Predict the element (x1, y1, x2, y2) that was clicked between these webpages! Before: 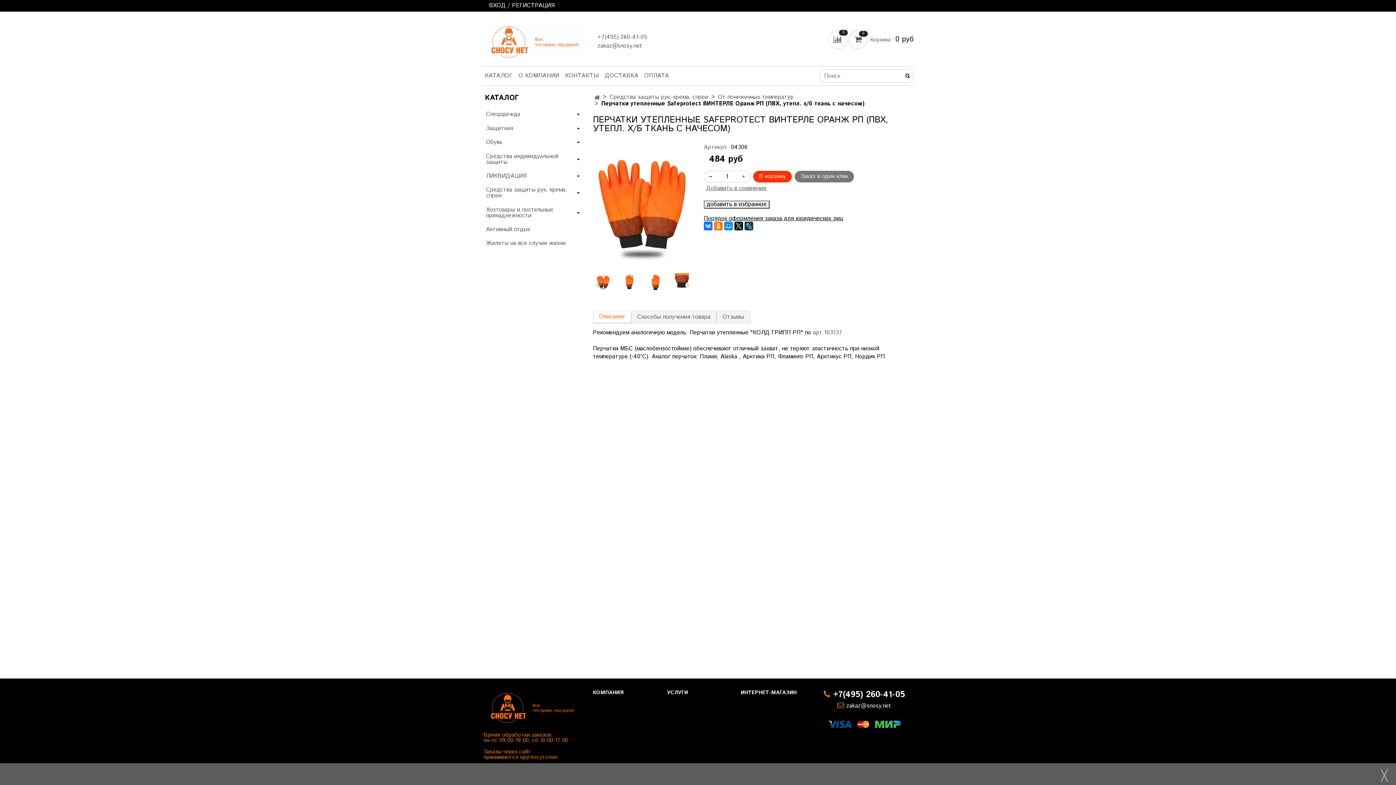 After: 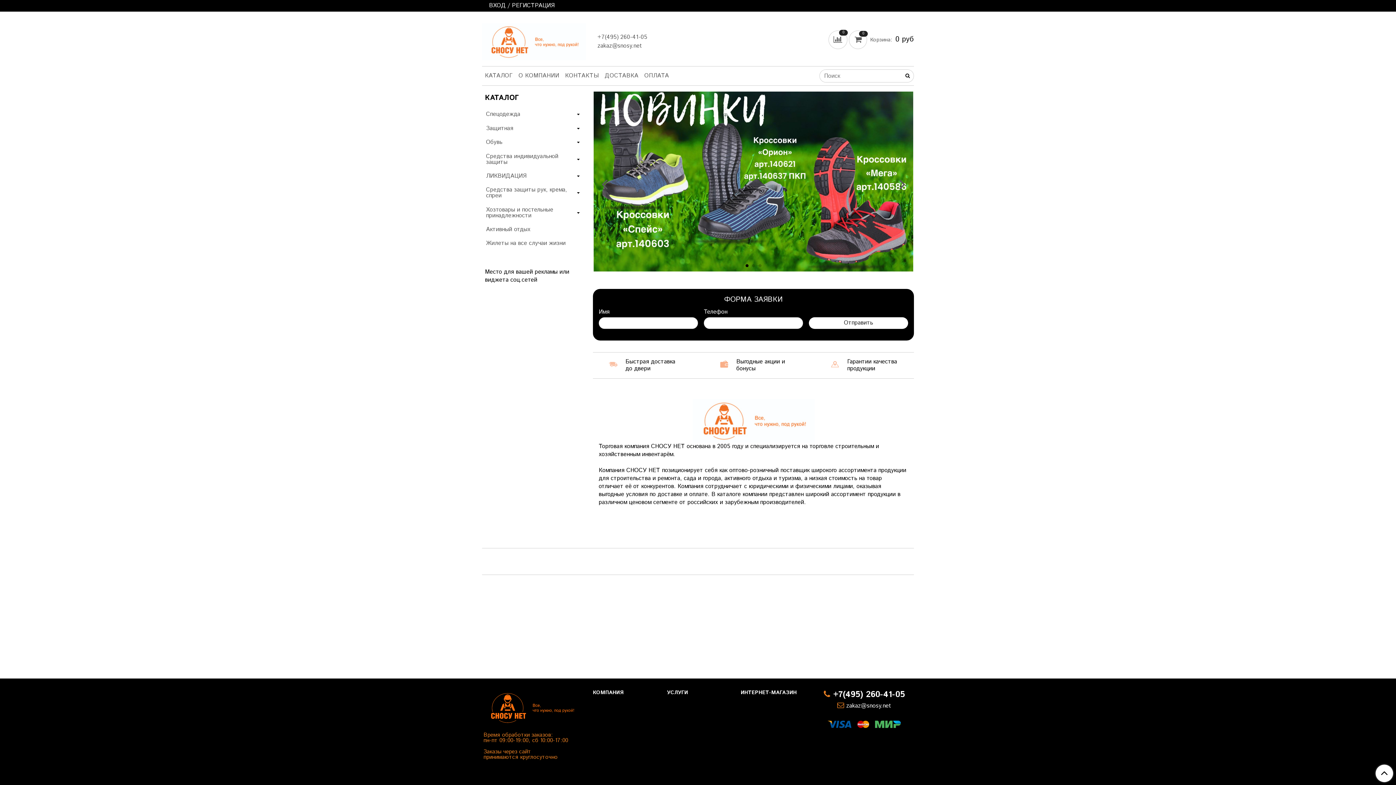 Action: bbox: (594, 93, 600, 102)